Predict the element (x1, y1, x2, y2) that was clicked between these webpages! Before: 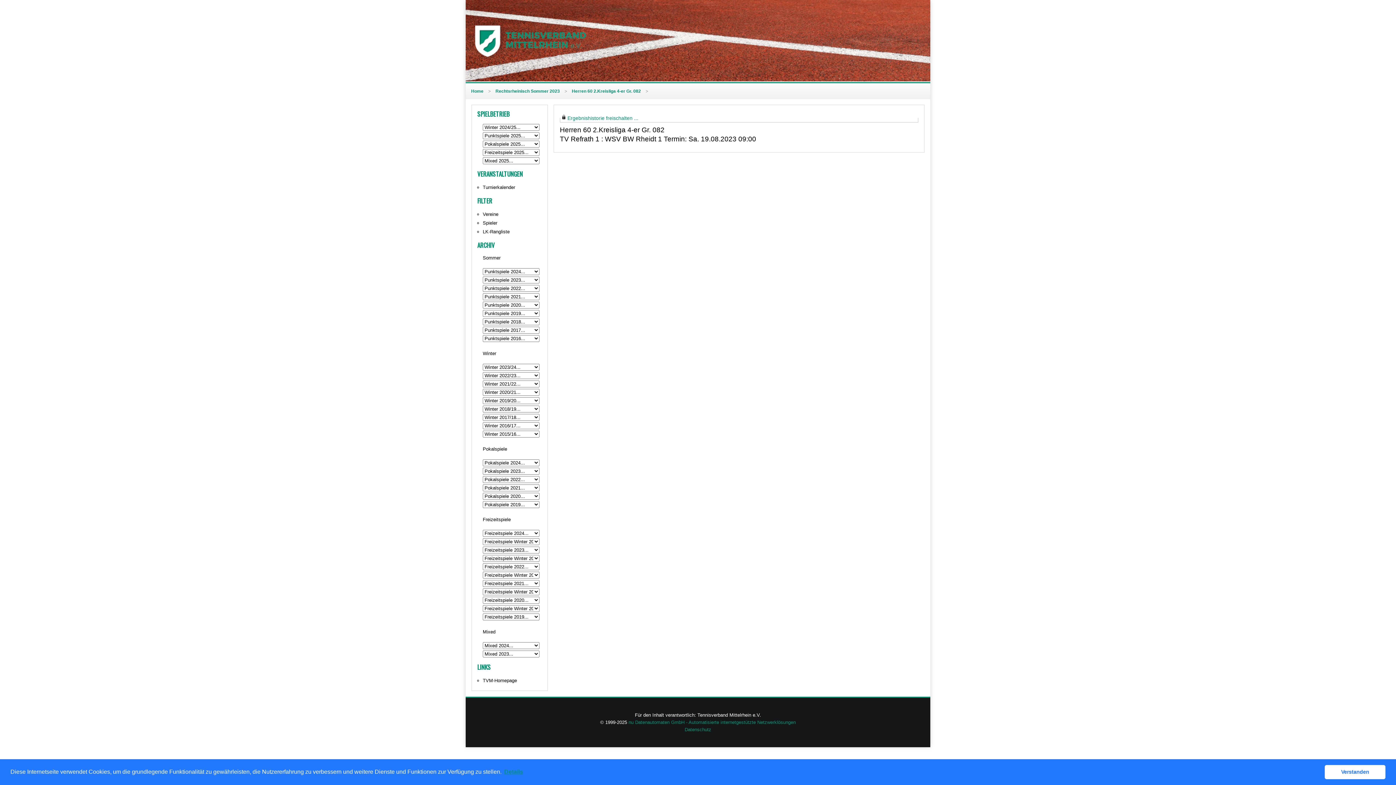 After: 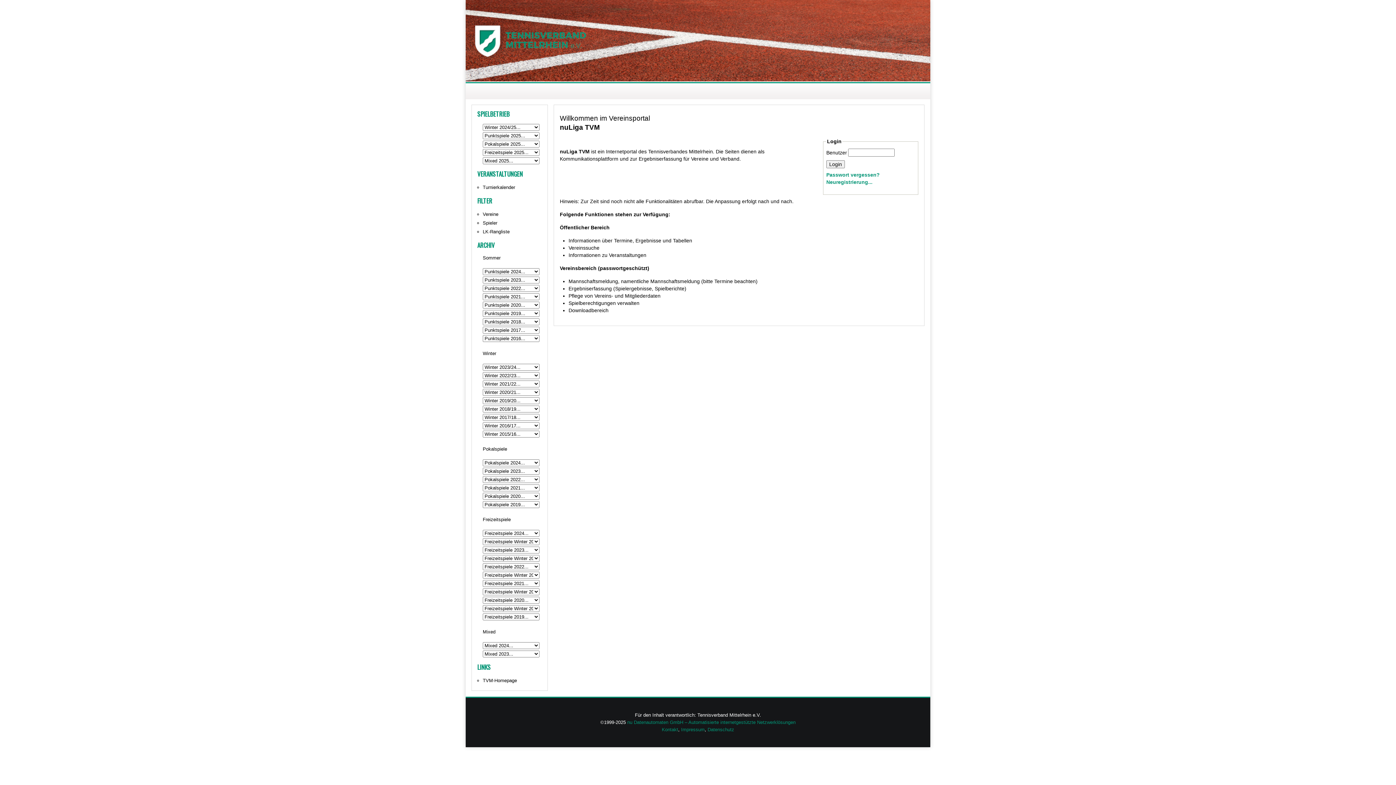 Action: bbox: (476, 7, 542, 88)